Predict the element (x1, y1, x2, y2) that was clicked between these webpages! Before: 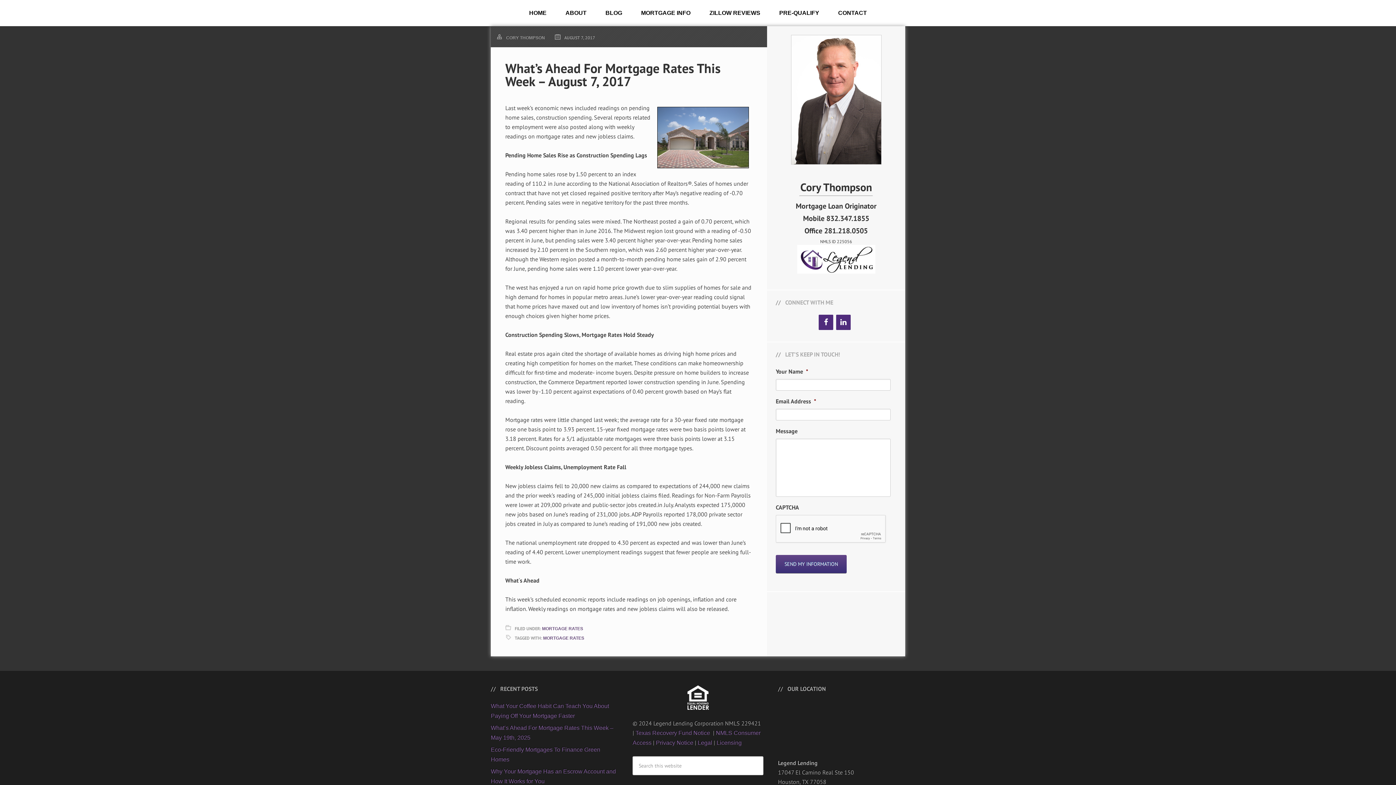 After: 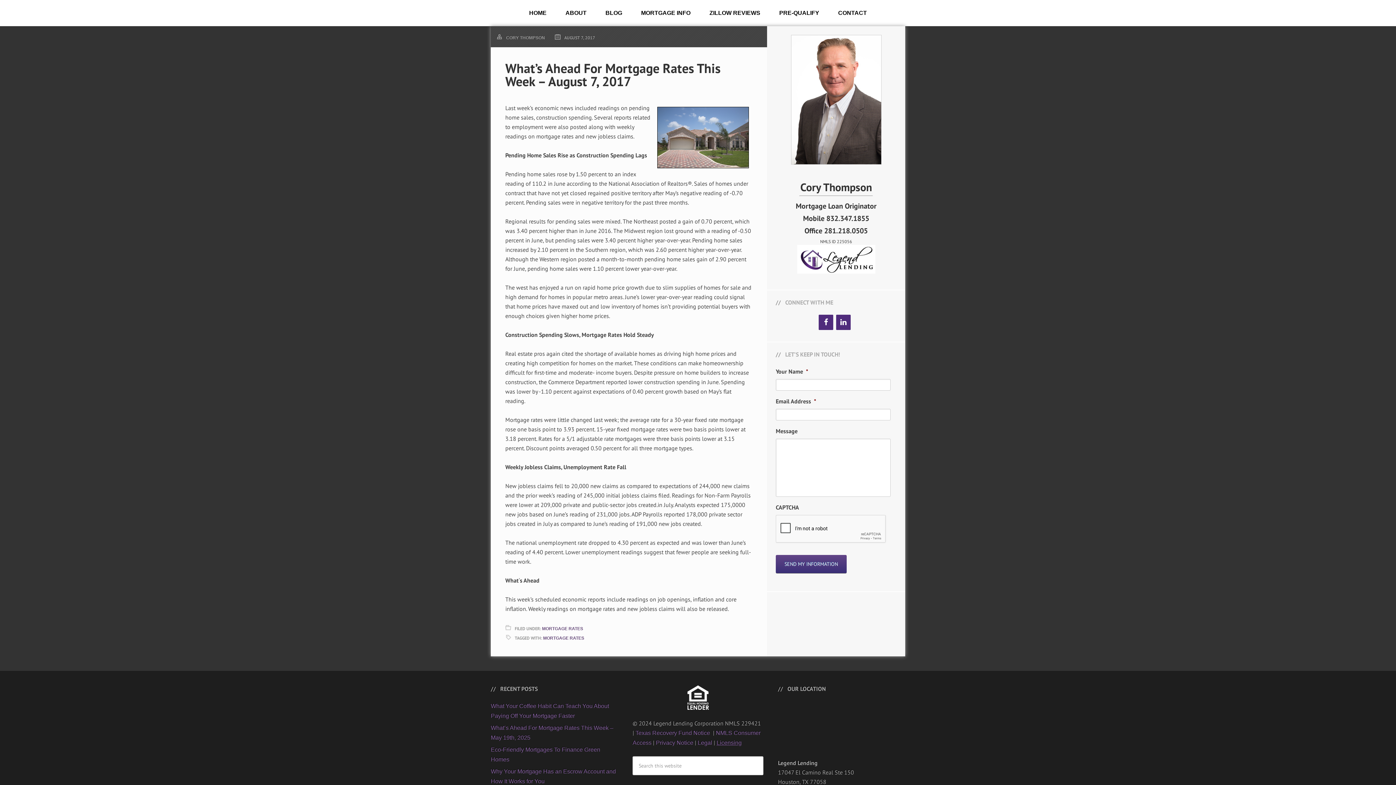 Action: label: Licensing bbox: (716, 740, 741, 746)